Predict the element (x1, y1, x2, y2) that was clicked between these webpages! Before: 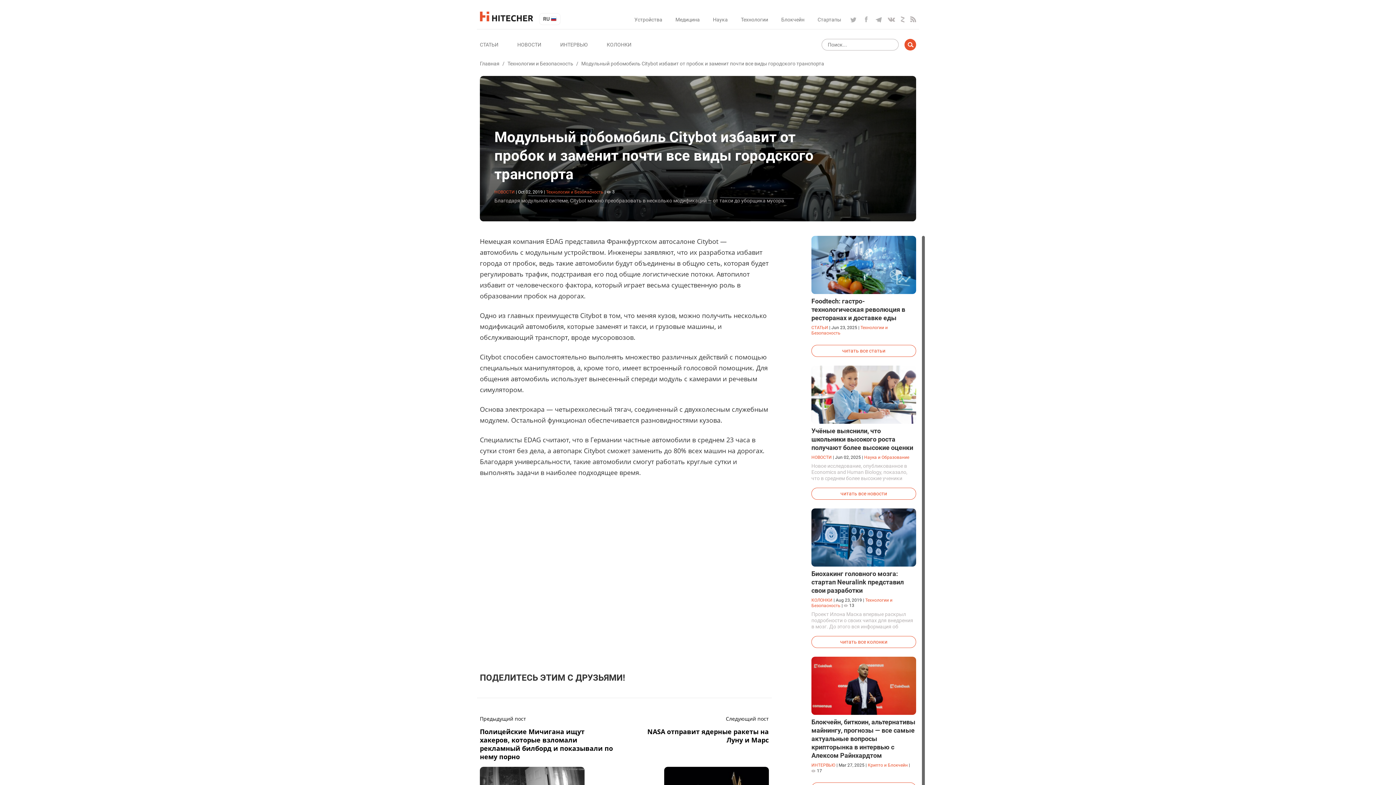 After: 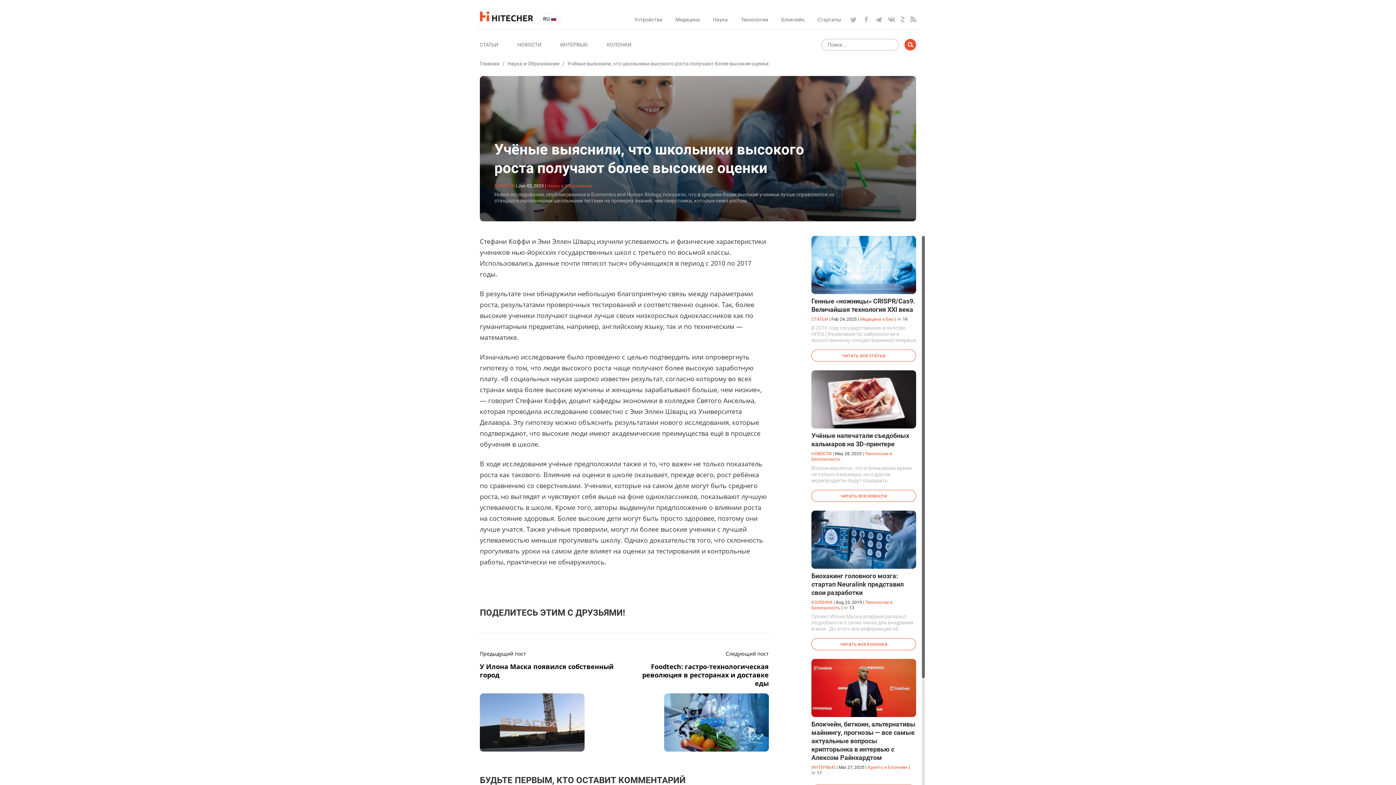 Action: bbox: (811, 365, 916, 372)